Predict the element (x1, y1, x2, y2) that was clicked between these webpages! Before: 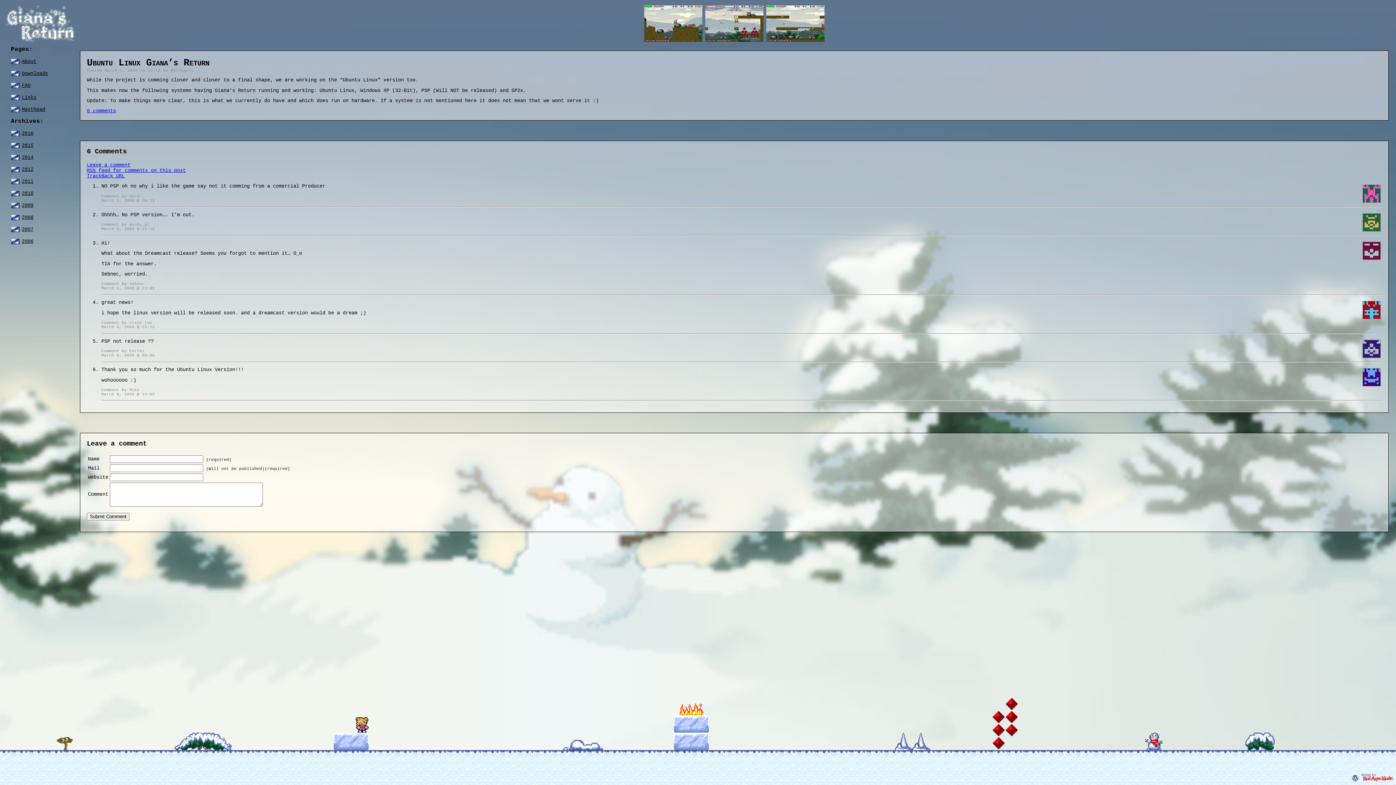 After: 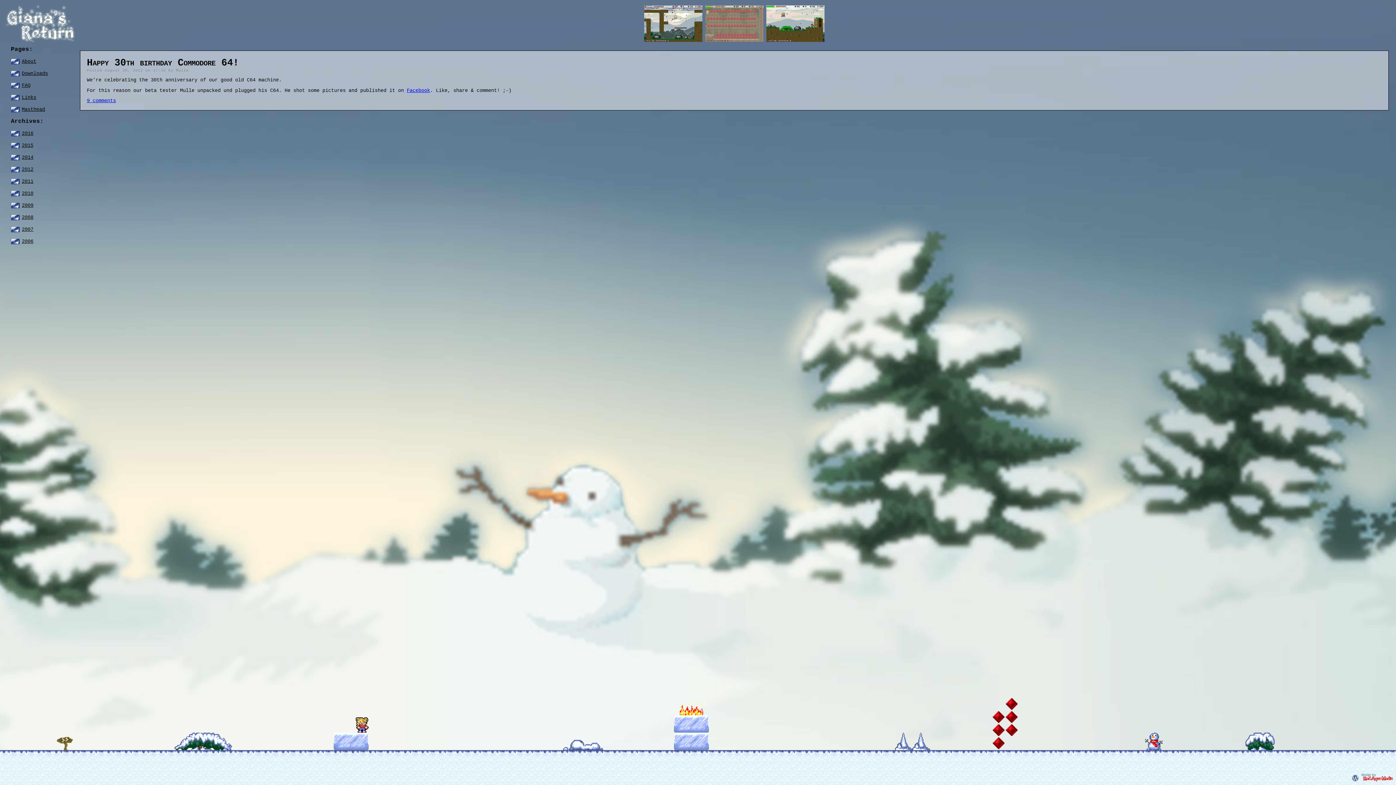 Action: bbox: (10, 166, 33, 172) label: 2012